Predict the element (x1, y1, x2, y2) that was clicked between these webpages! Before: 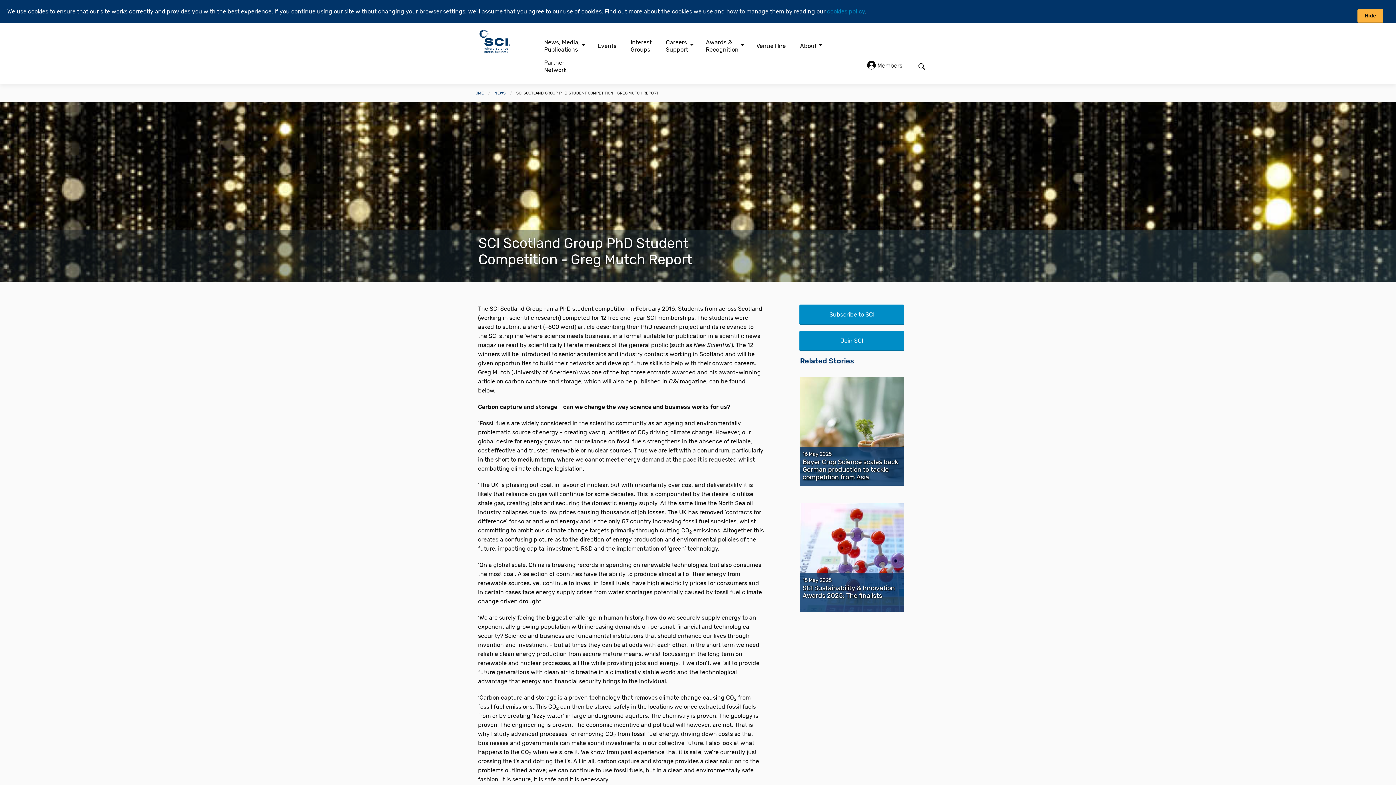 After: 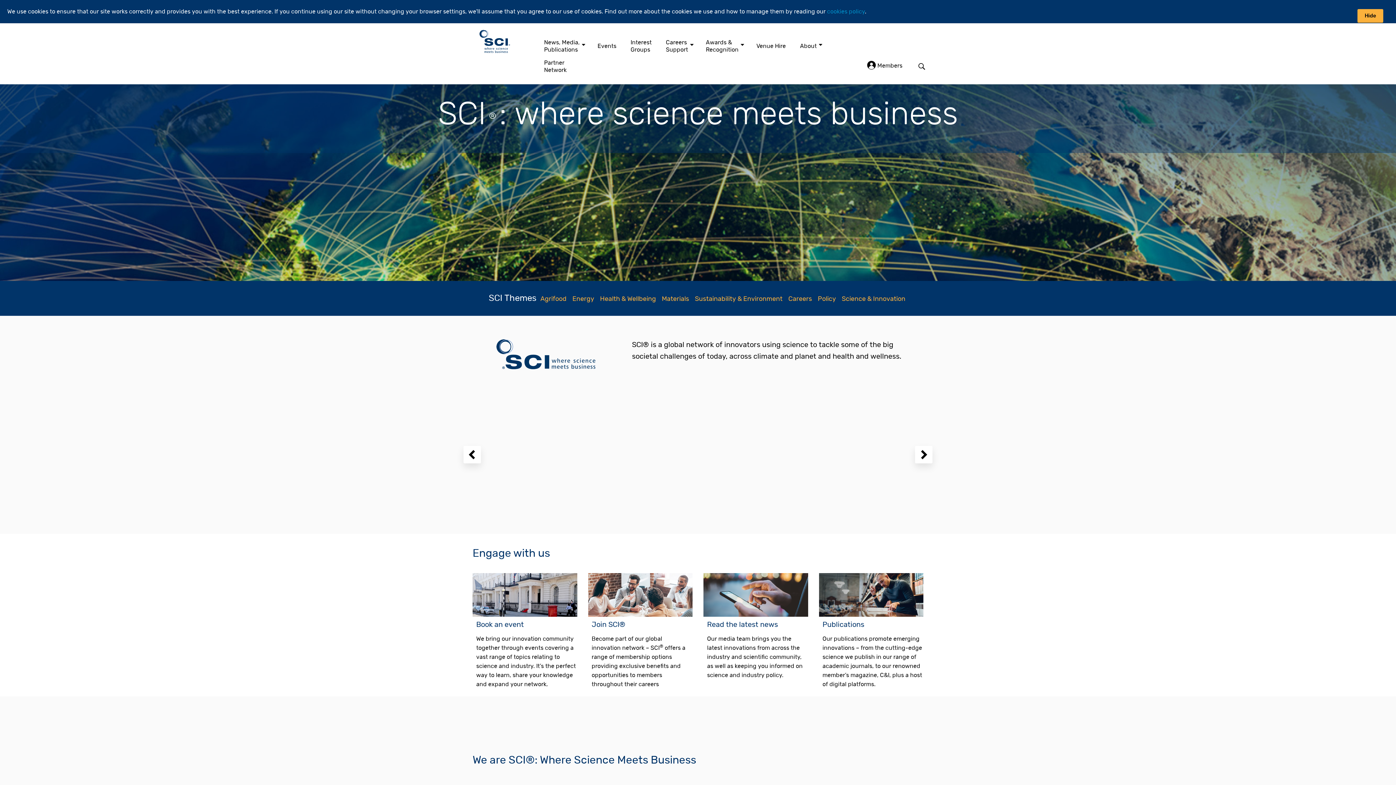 Action: bbox: (467, 37, 516, 43)